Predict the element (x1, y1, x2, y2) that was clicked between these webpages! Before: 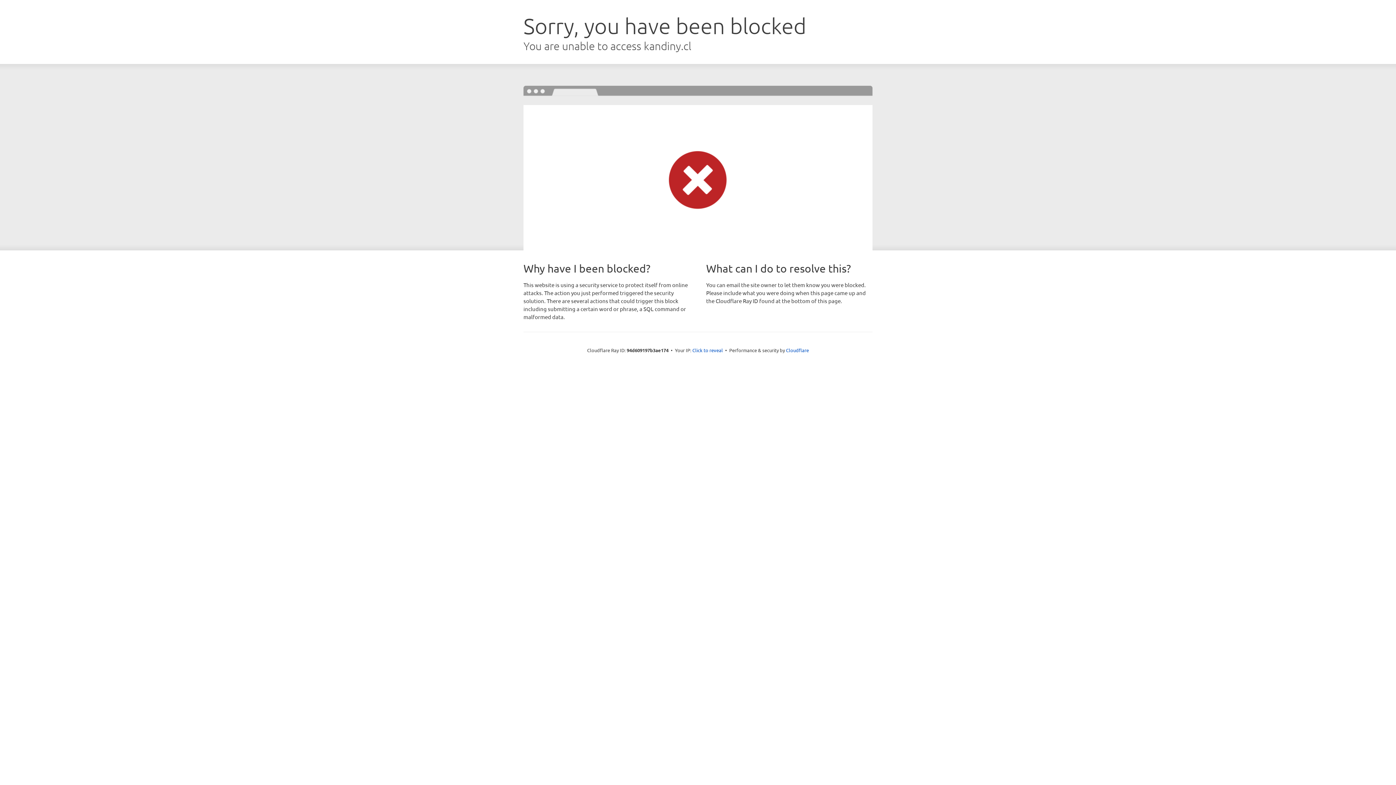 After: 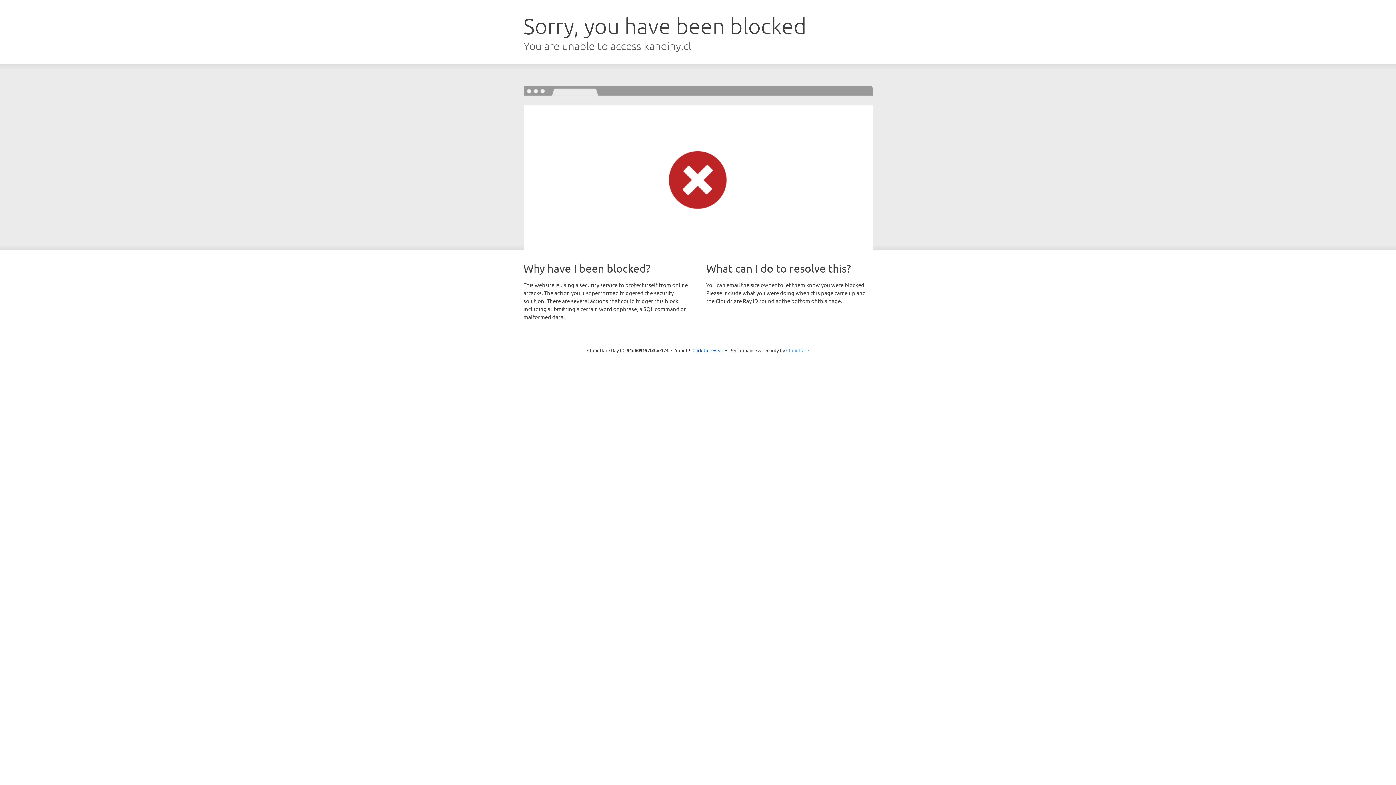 Action: bbox: (786, 347, 809, 353) label: Cloudflare